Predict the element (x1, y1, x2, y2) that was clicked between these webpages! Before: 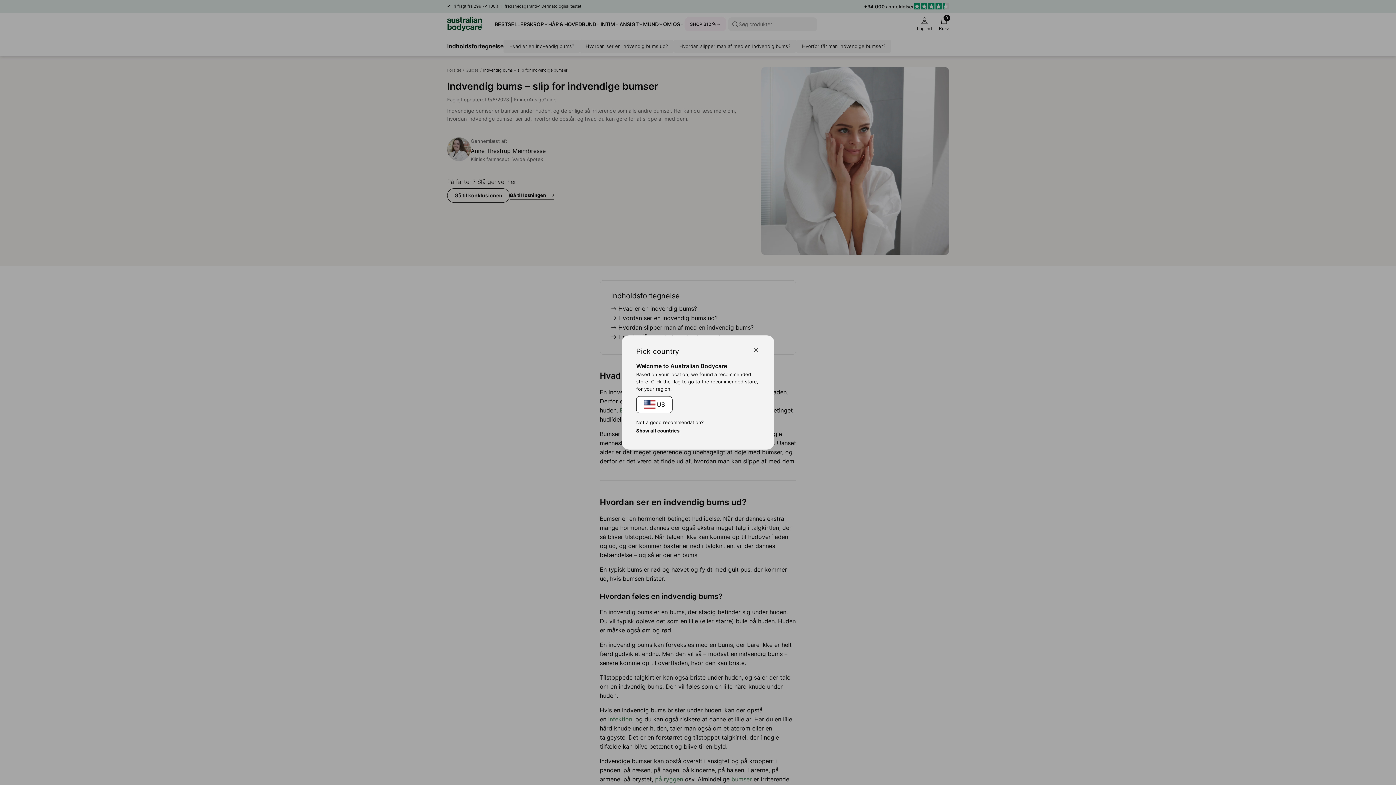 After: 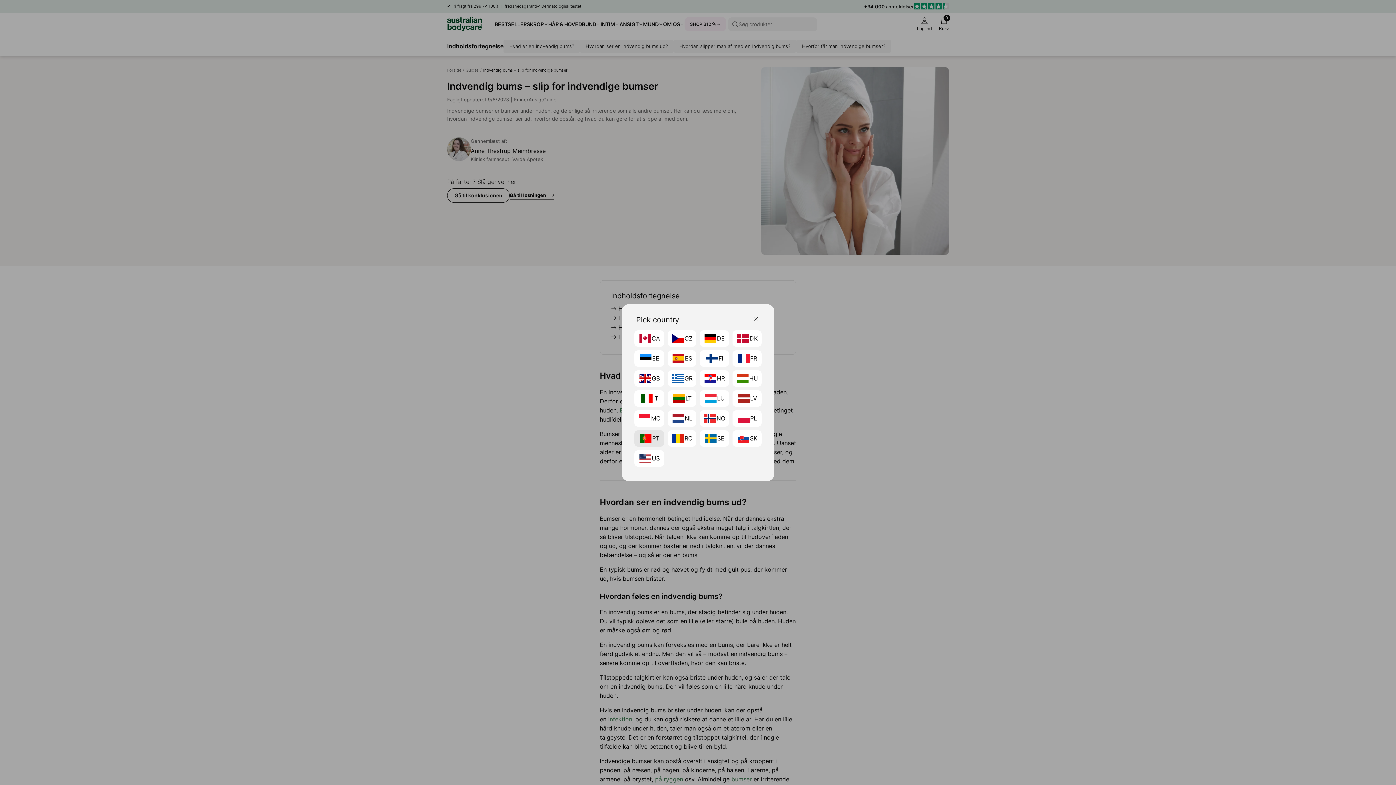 Action: label: Show all countries bbox: (636, 427, 679, 435)